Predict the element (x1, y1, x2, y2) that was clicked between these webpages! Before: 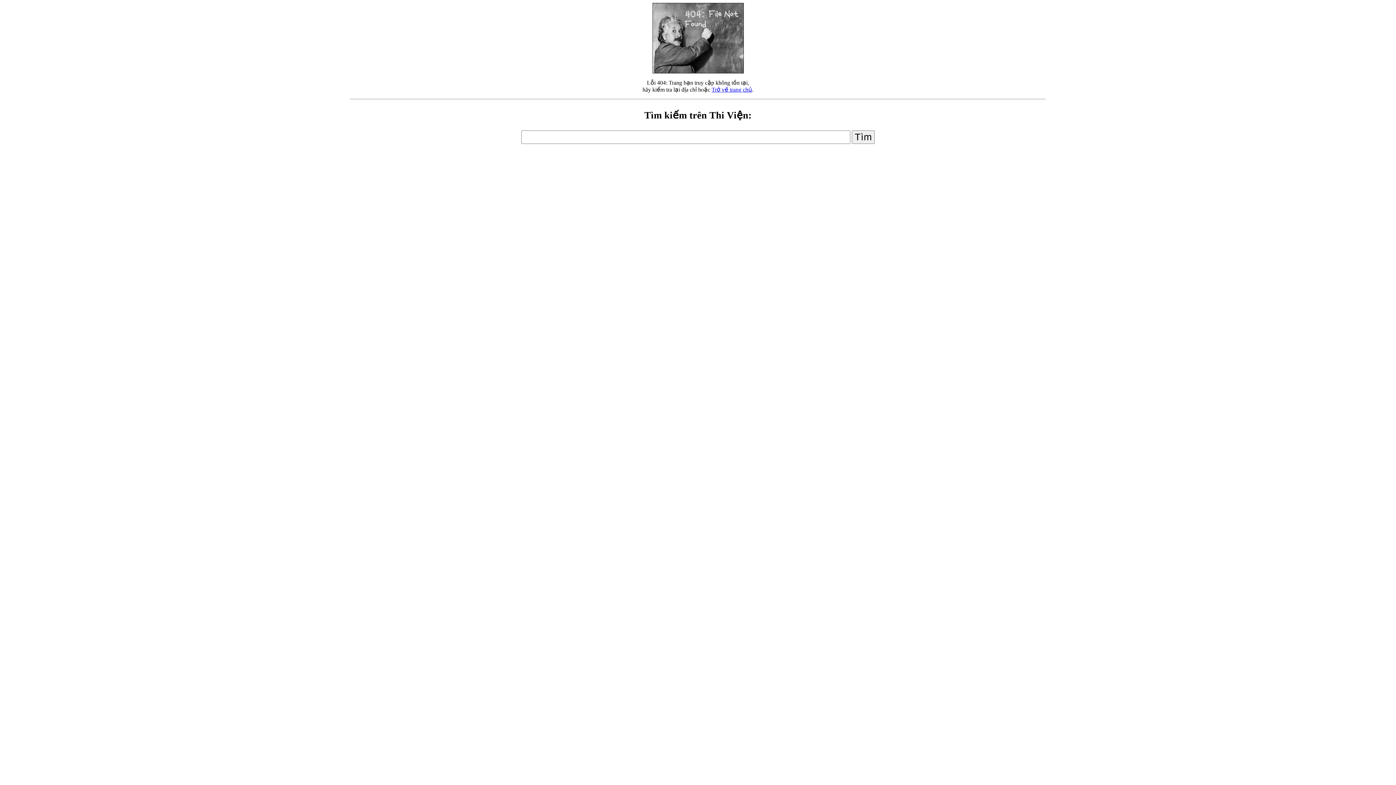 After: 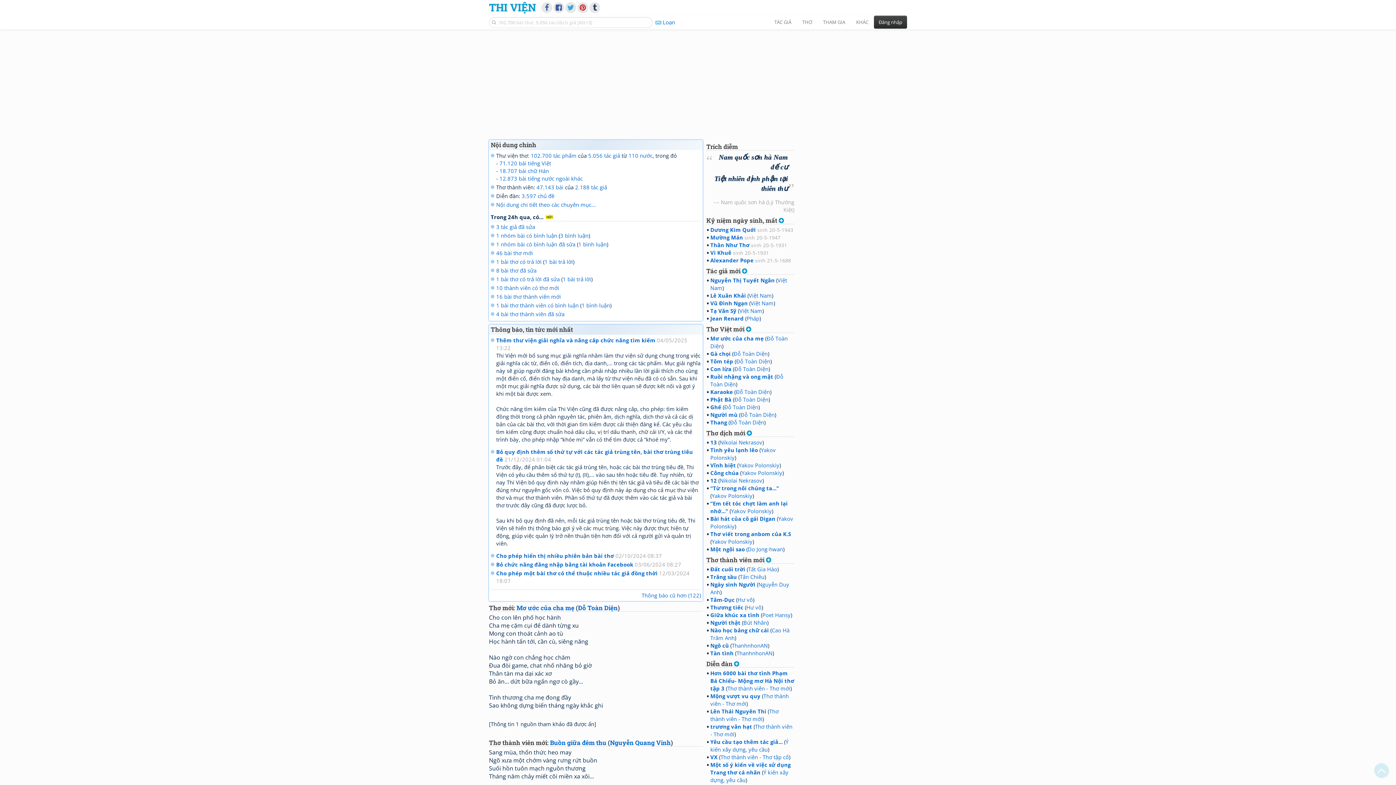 Action: label: Trở về trang chủ bbox: (711, 86, 752, 92)